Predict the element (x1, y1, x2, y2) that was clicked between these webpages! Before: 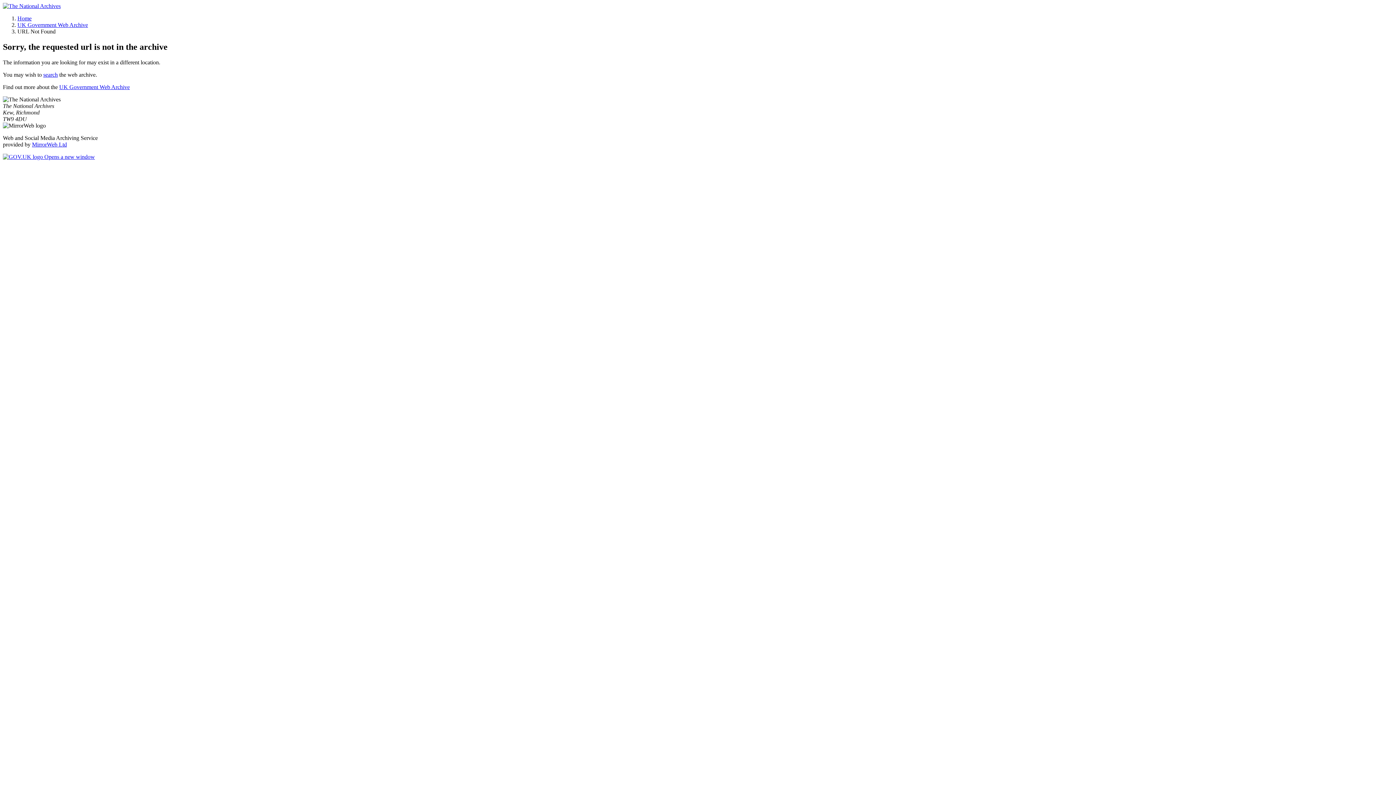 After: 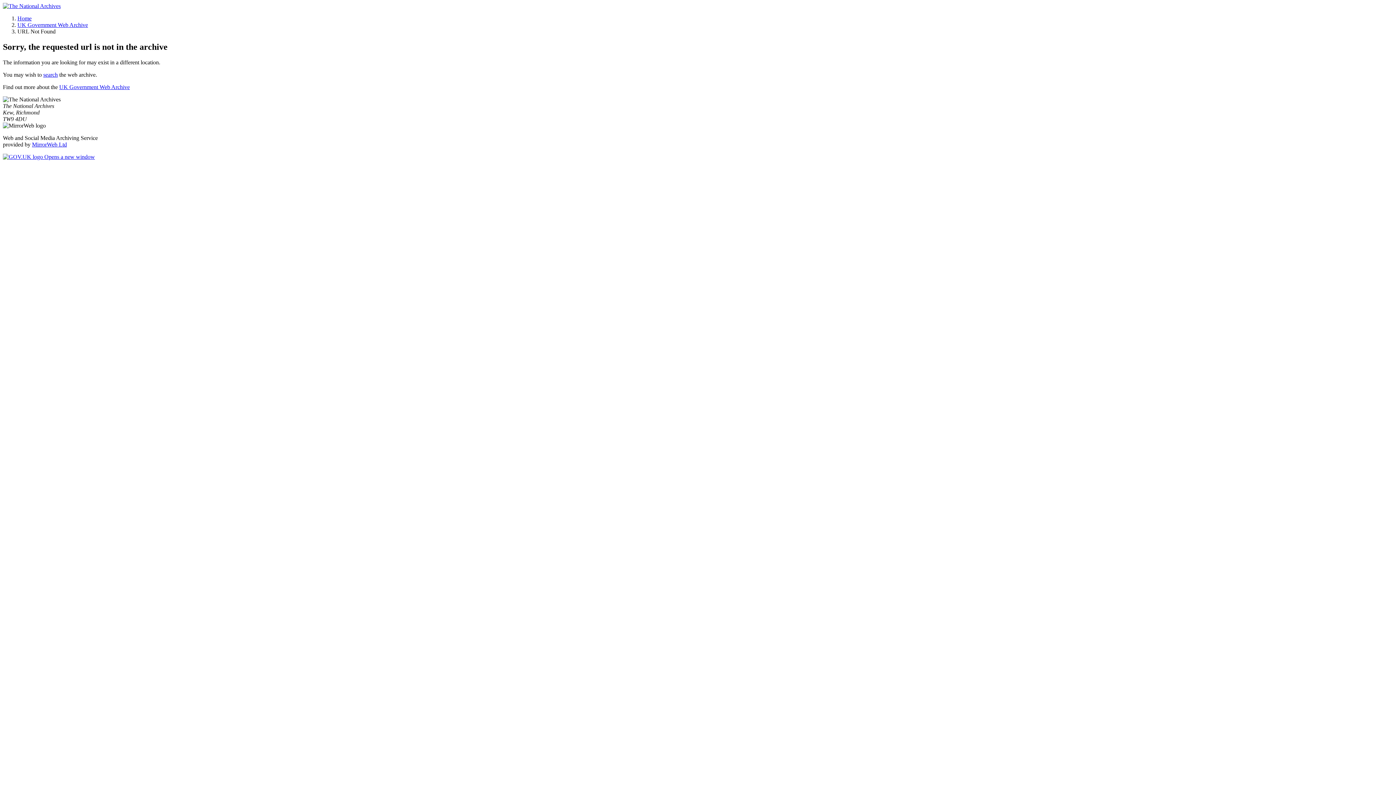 Action: label:  Opens a new window bbox: (2, 153, 94, 159)